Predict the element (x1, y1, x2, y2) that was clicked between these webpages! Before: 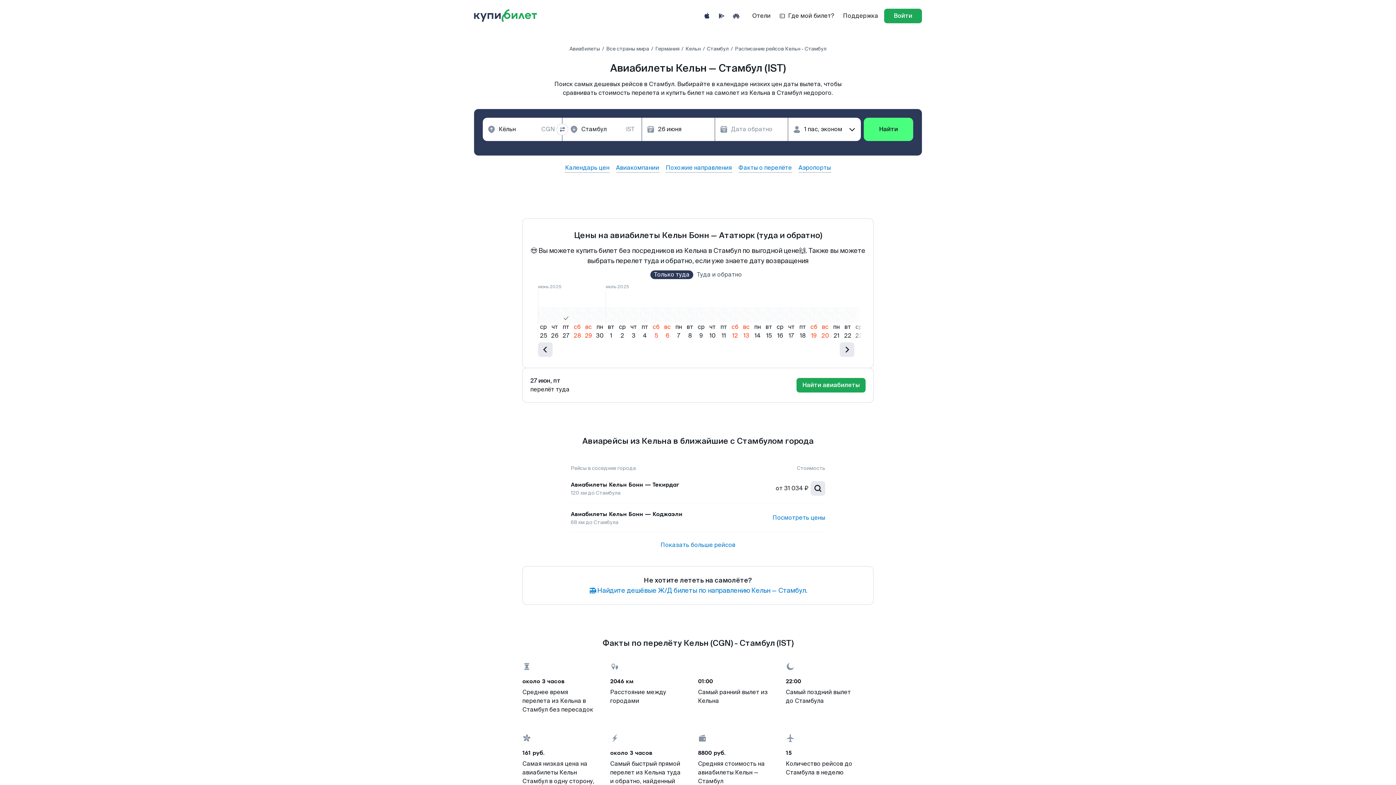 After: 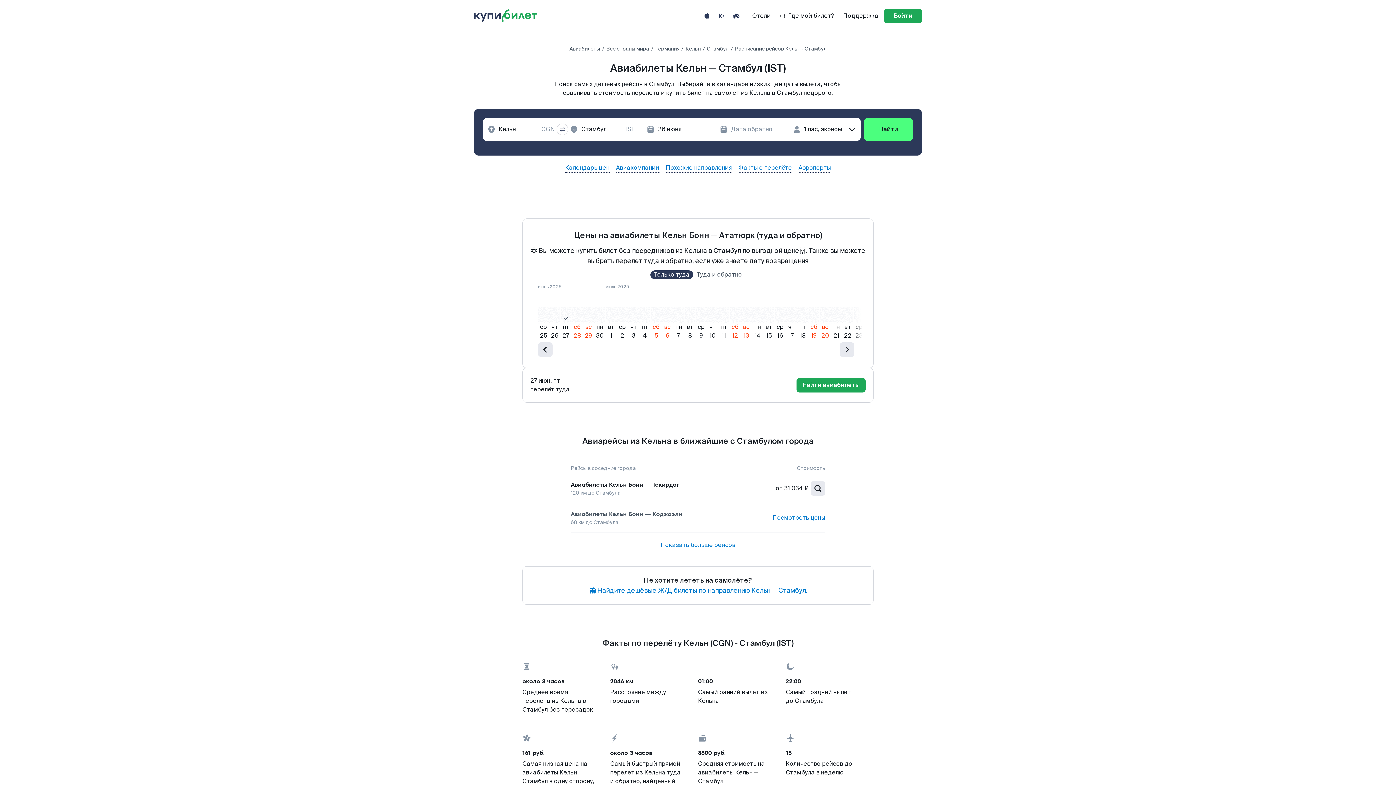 Action: bbox: (570, 510, 682, 518) label: Авиабилеты Кельн Бонн — Коджаэли